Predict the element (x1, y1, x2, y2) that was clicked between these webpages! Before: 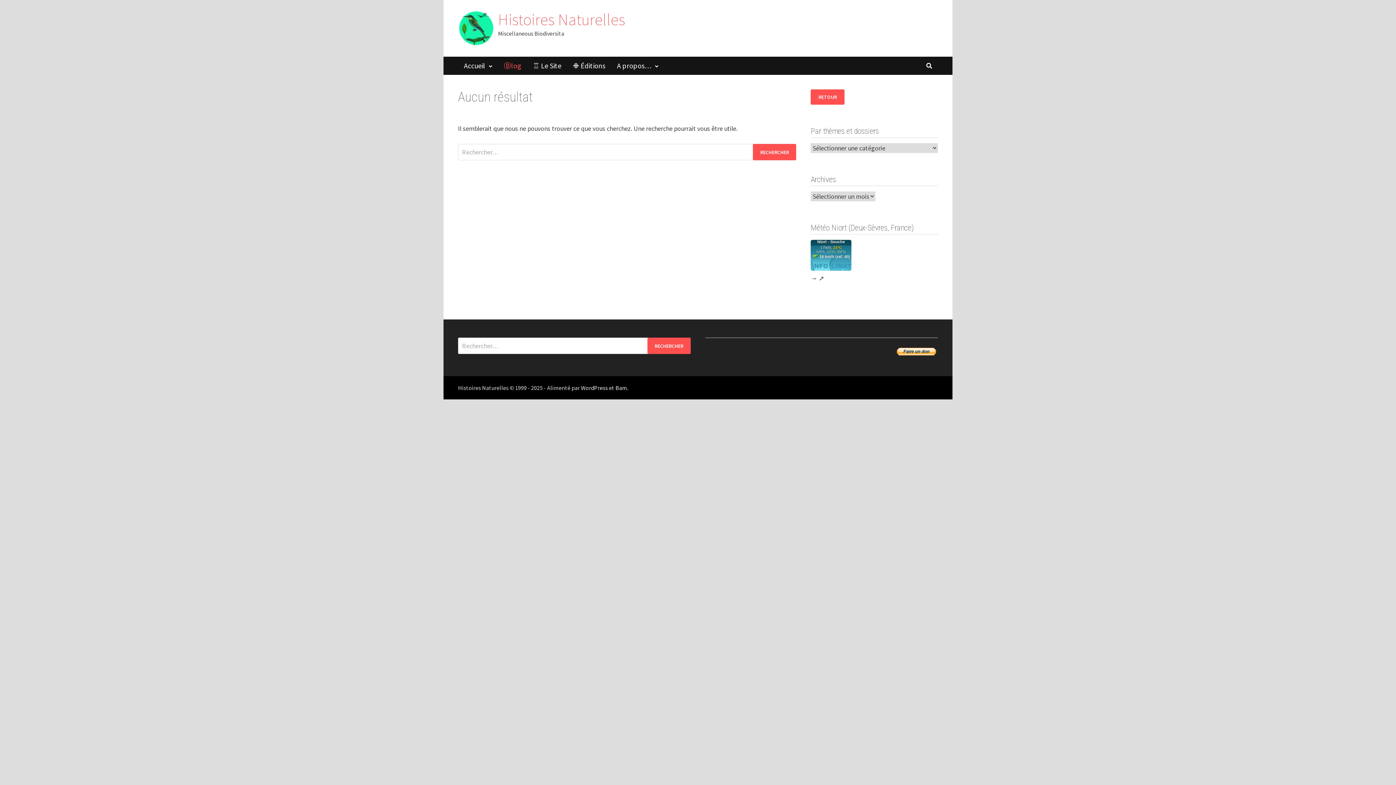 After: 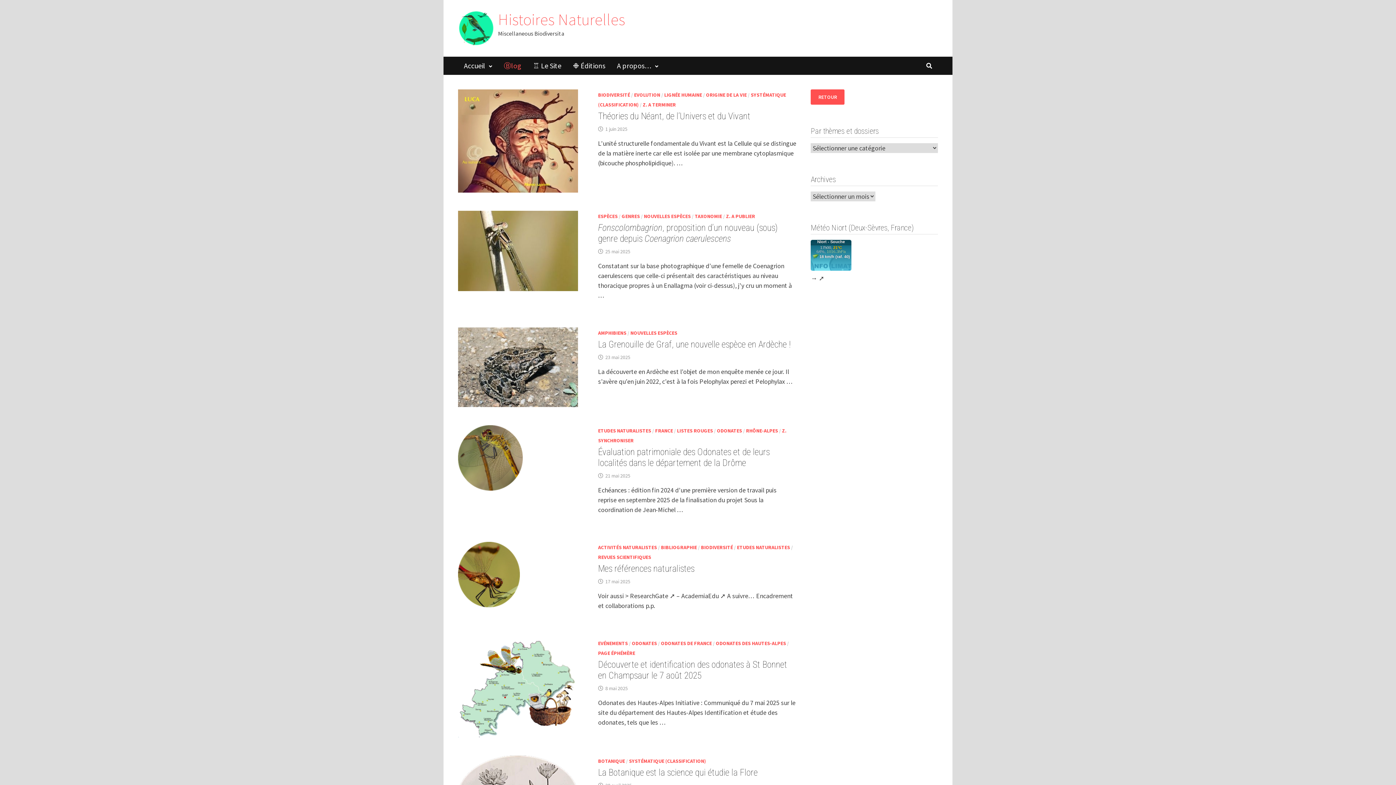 Action: bbox: (498, 9, 625, 29) label: Histoires Naturelles